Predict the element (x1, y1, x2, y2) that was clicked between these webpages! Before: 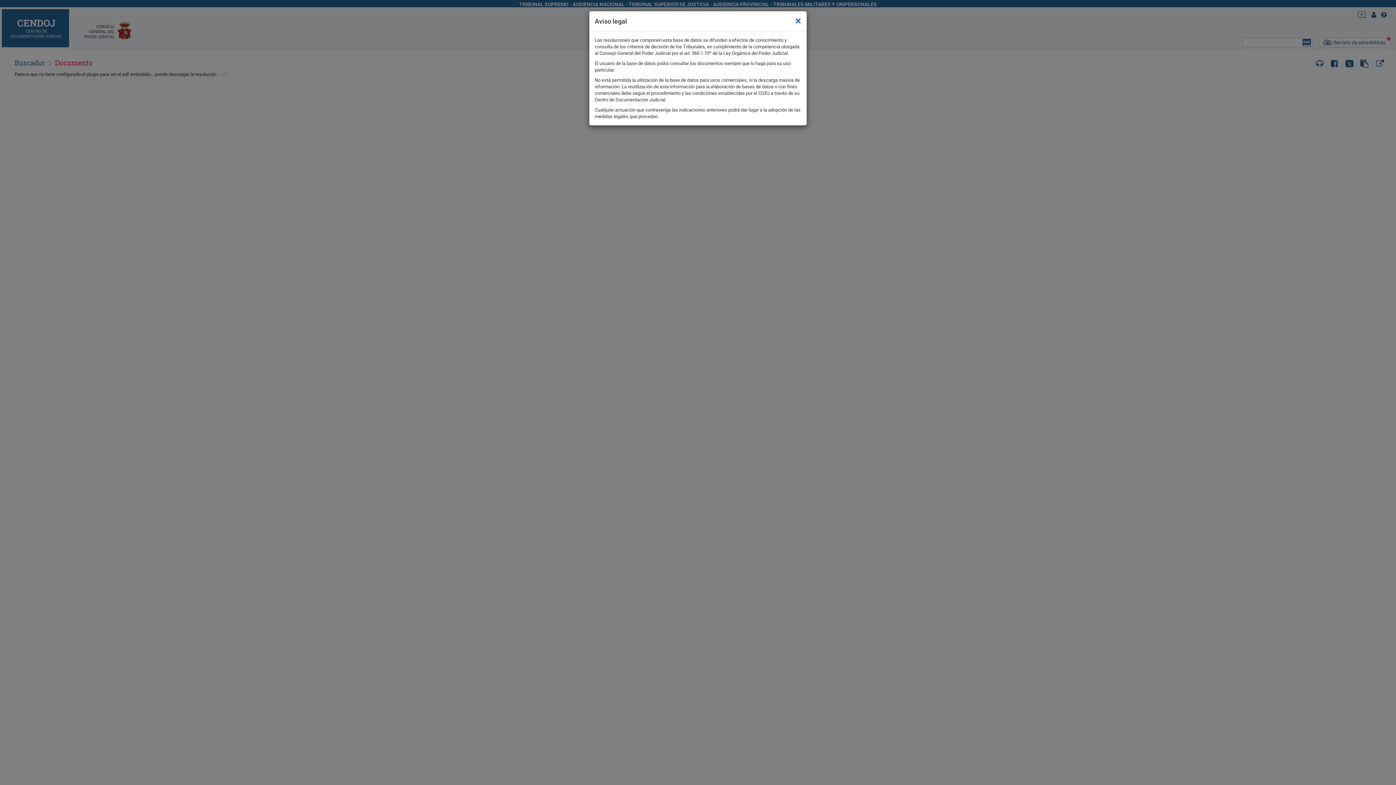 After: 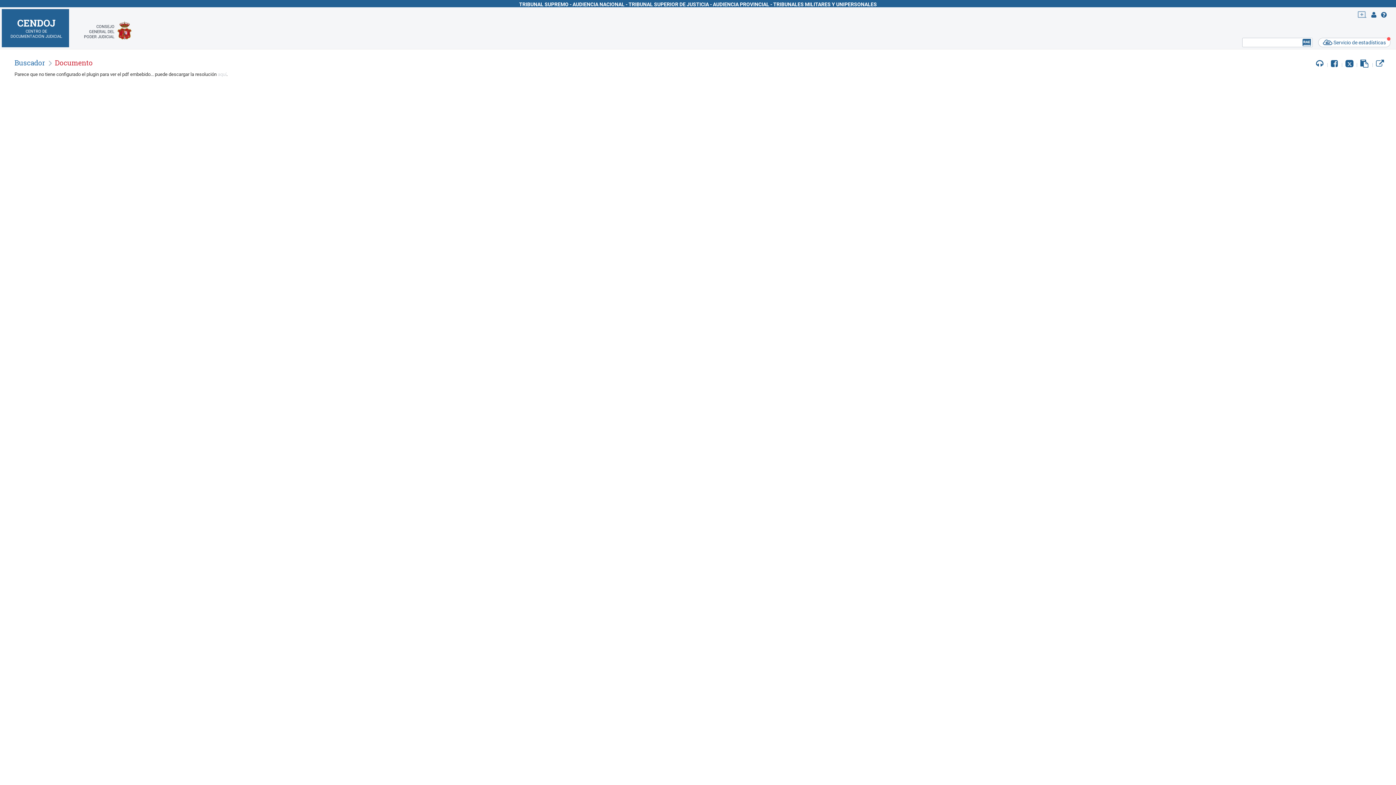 Action: bbox: (795, 14, 801, 26) label: ×